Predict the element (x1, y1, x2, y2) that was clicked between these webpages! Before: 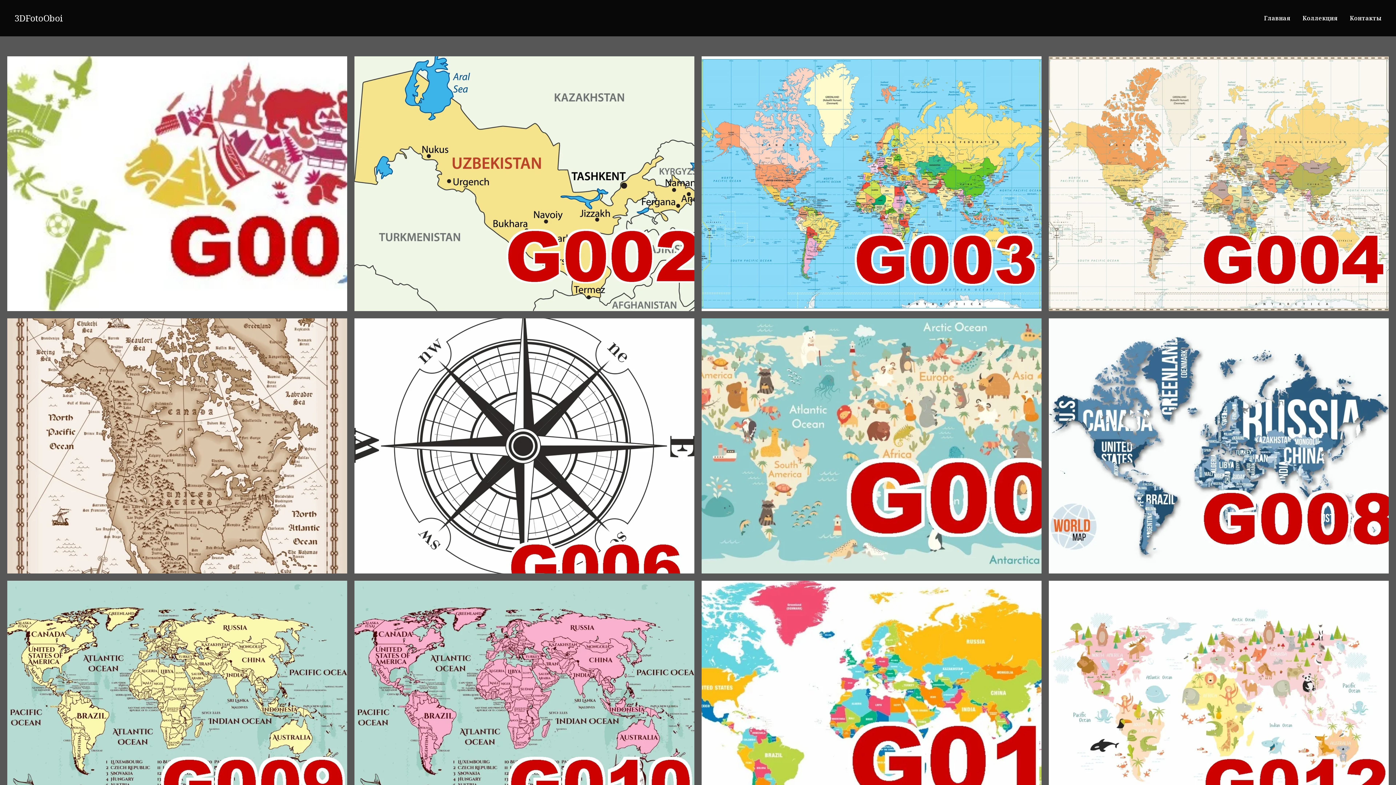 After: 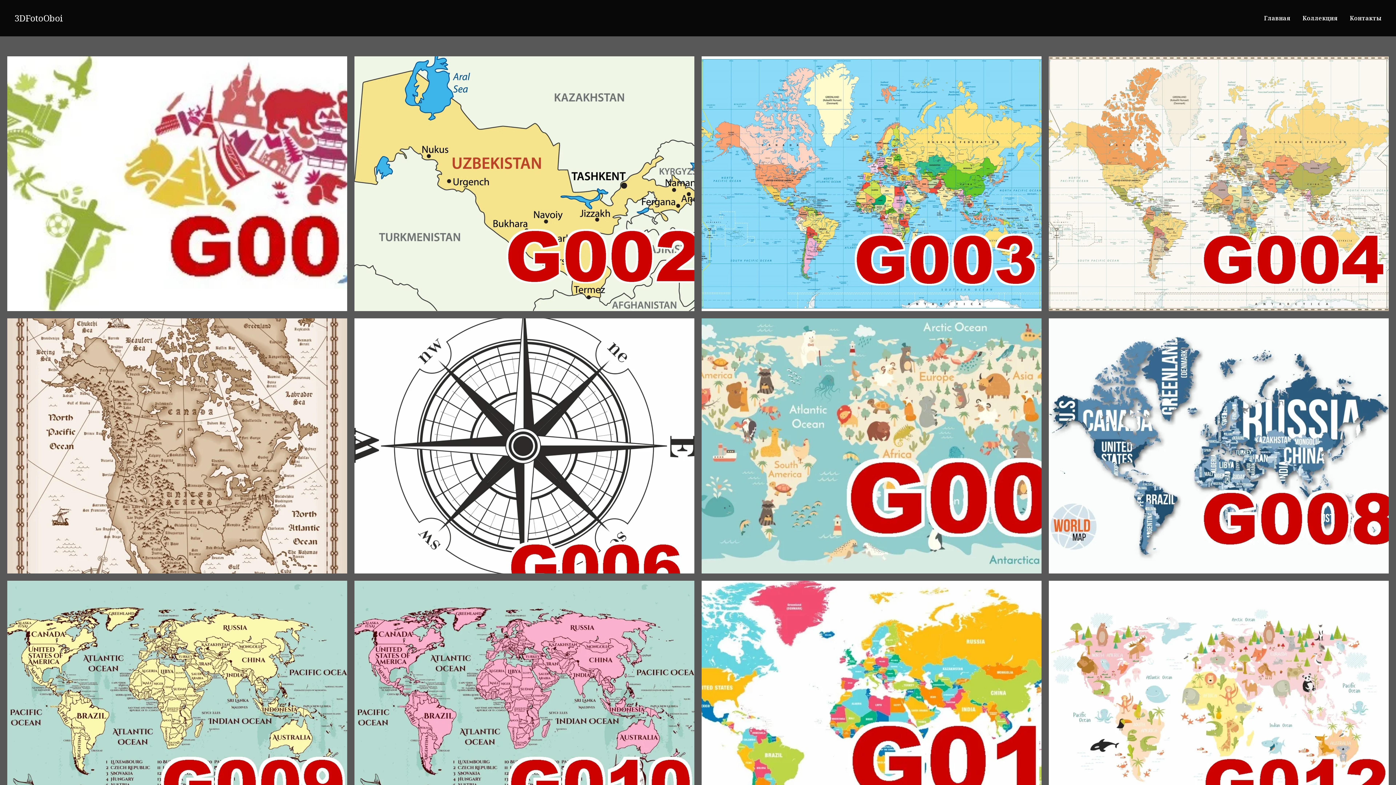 Action: bbox: (1350, 14, 1381, 22) label: Контакты